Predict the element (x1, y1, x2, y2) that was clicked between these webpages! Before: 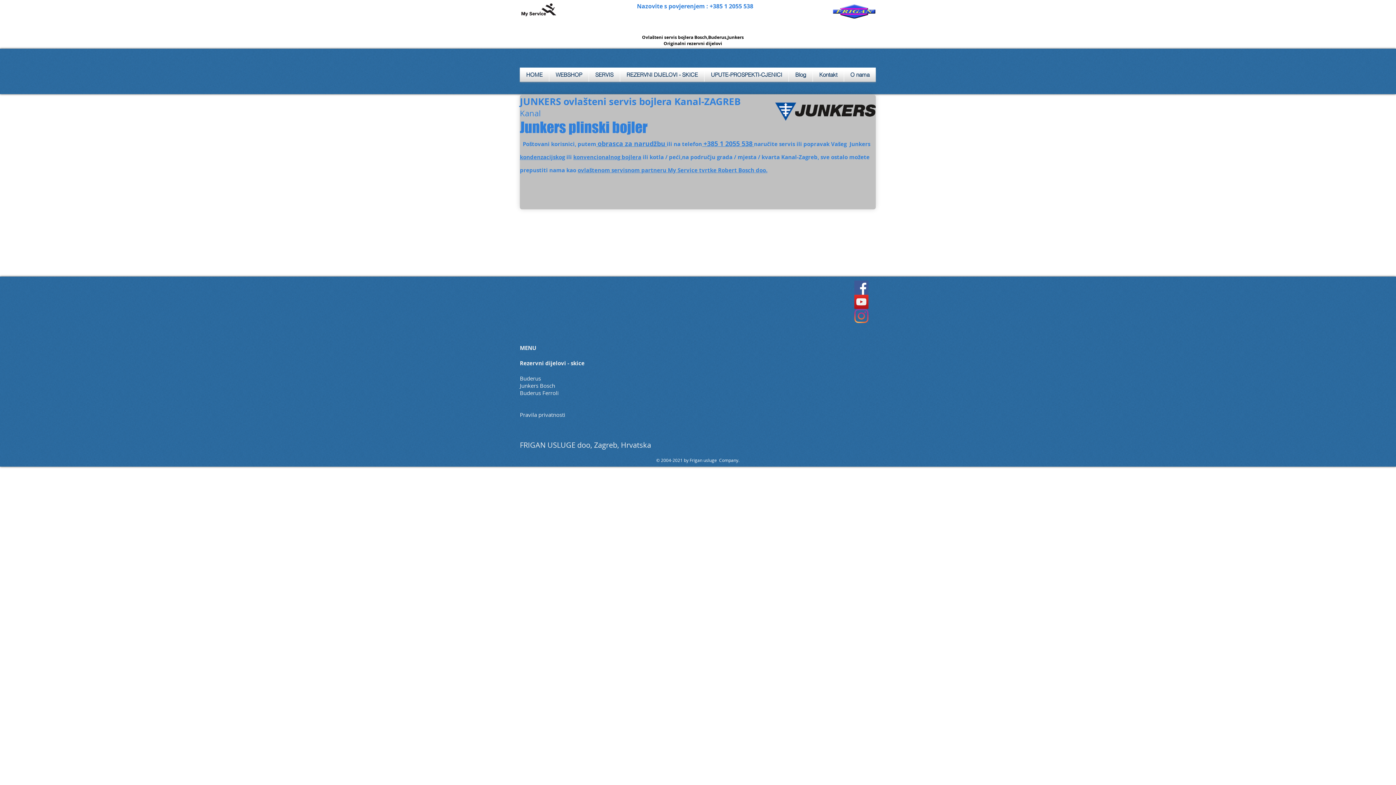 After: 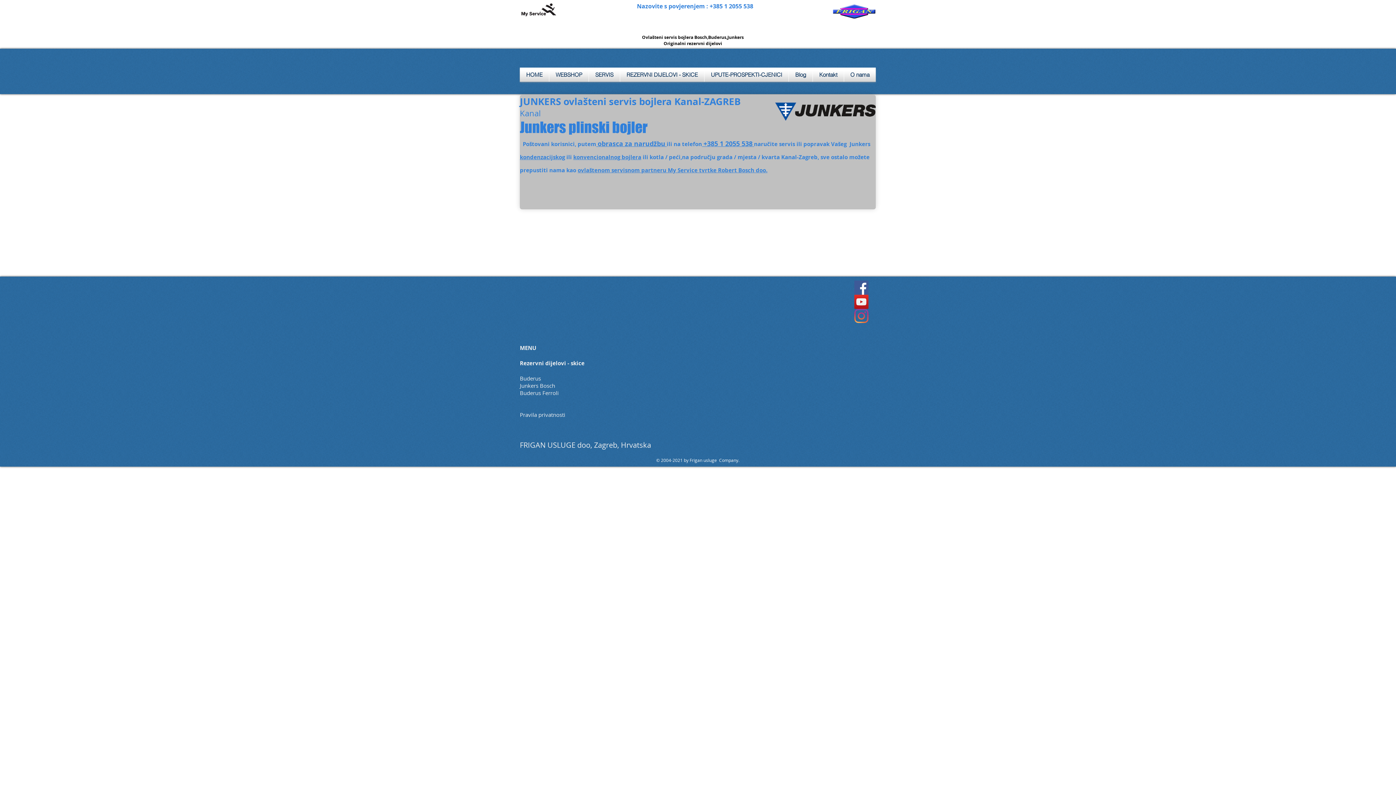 Action: label: YouTube bbox: (854, 294, 868, 309)